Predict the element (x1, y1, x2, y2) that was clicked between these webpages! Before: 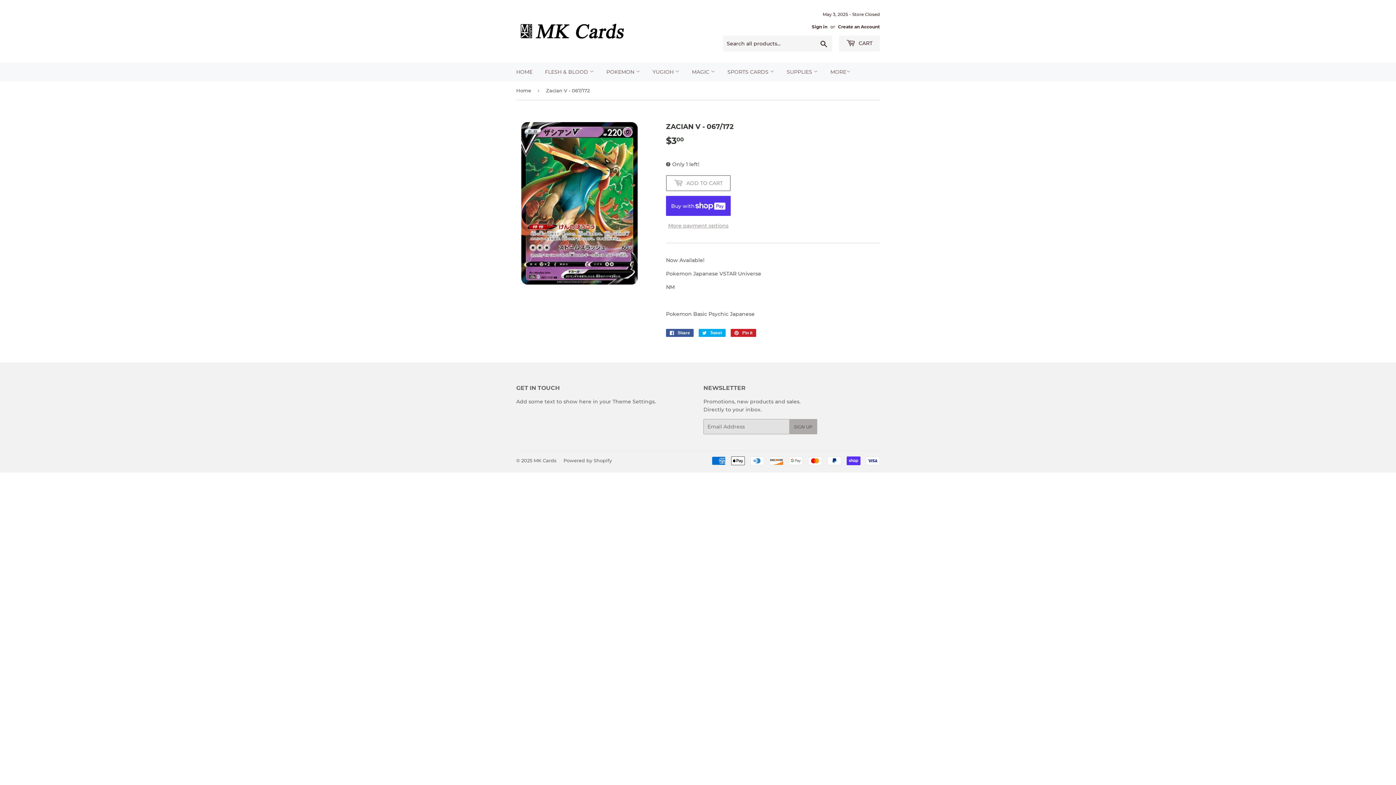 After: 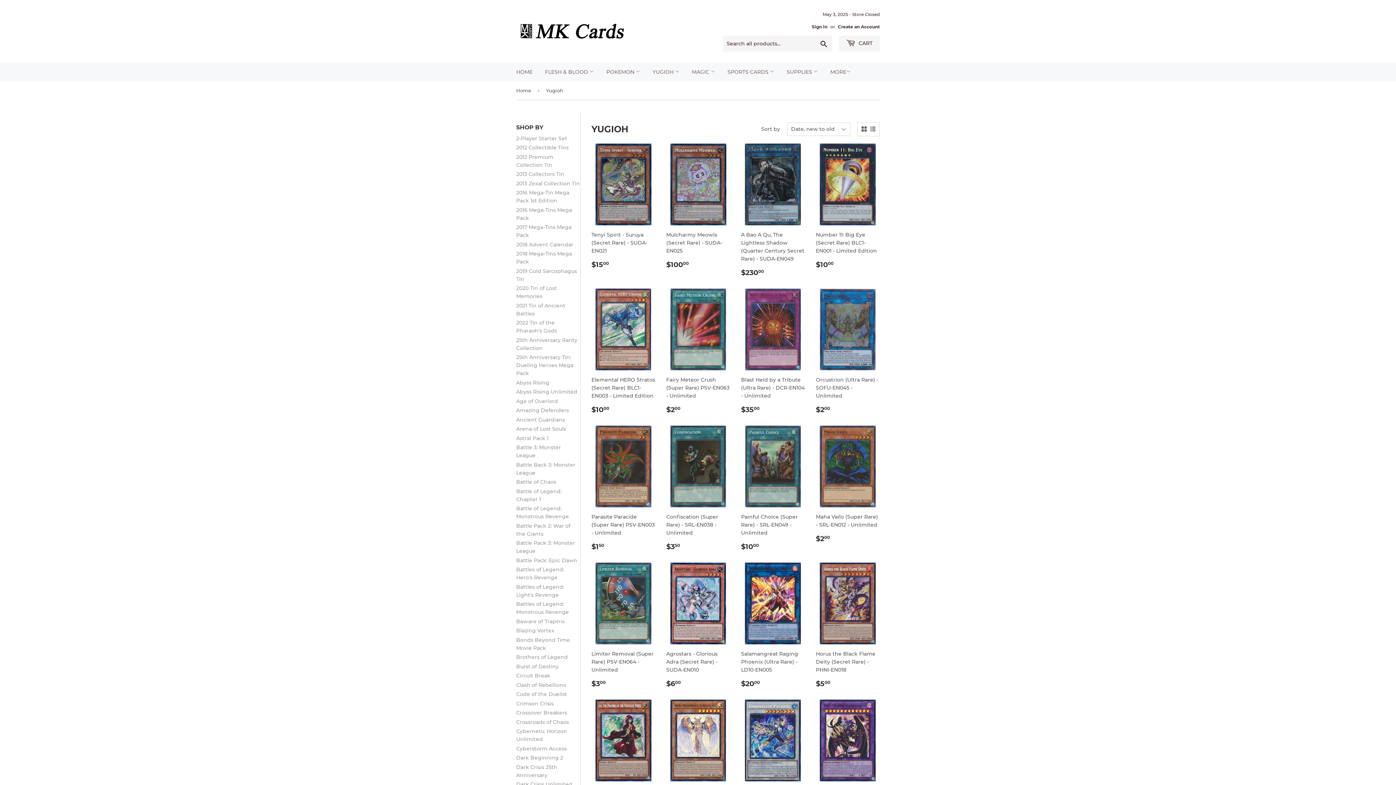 Action: bbox: (647, 62, 685, 81) label: YUGIOH 